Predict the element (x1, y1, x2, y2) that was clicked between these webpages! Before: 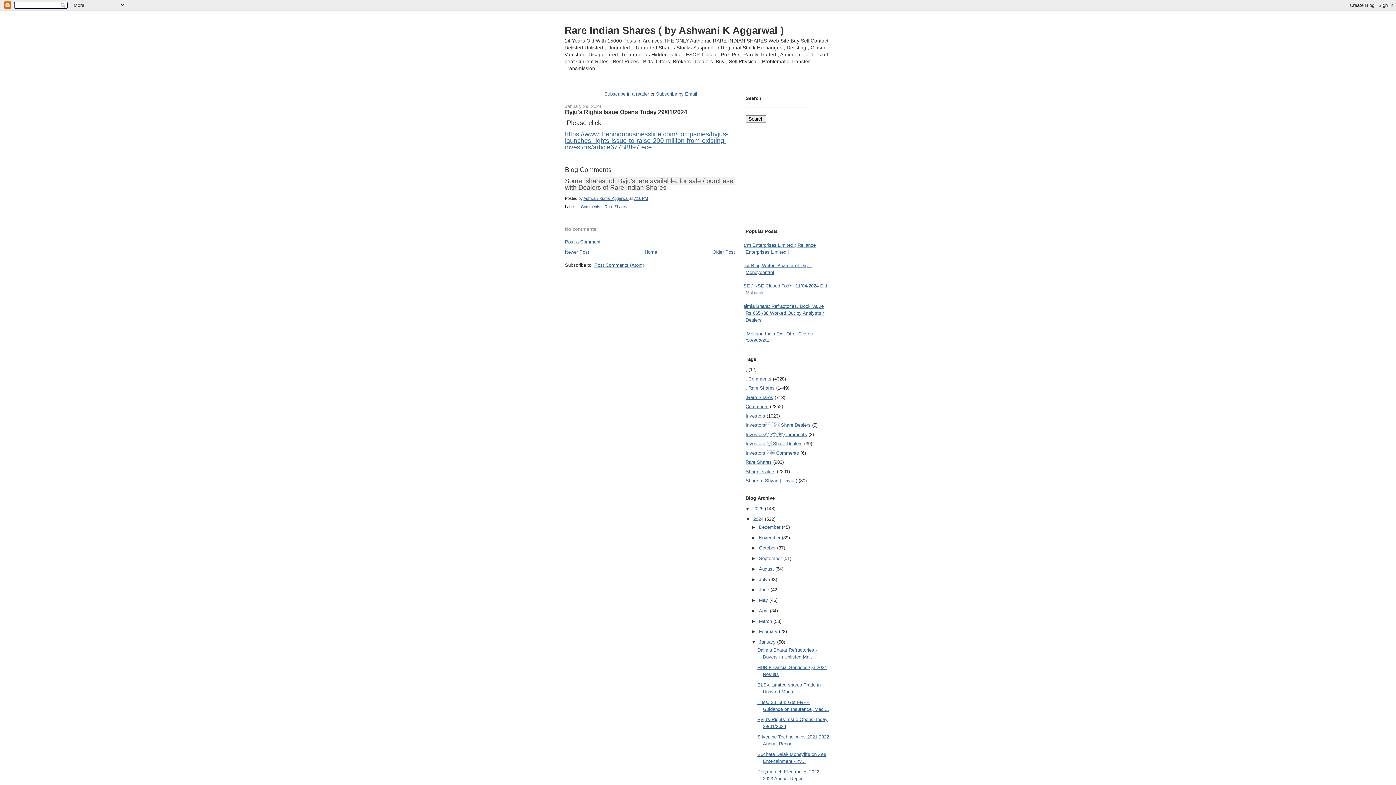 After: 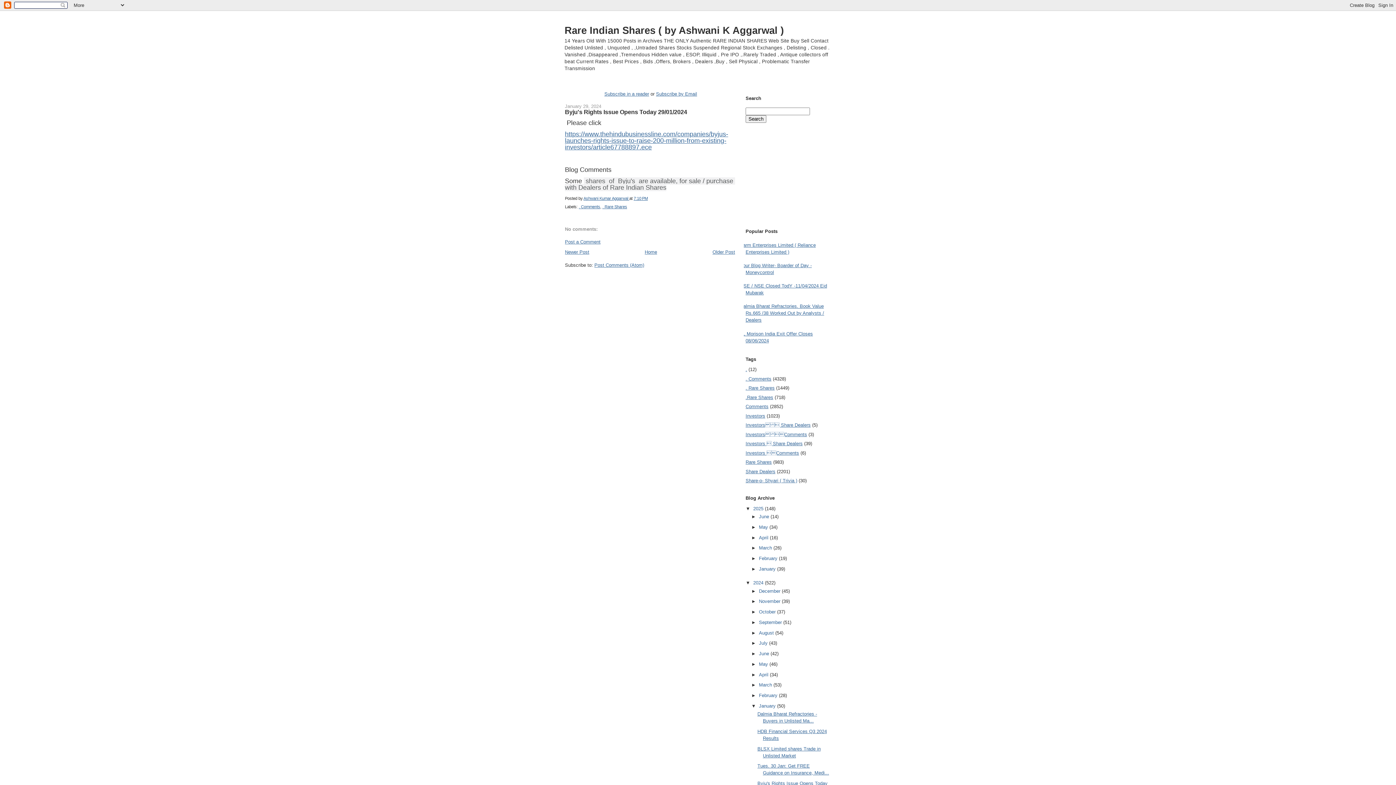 Action: label: ►   bbox: (745, 506, 753, 511)